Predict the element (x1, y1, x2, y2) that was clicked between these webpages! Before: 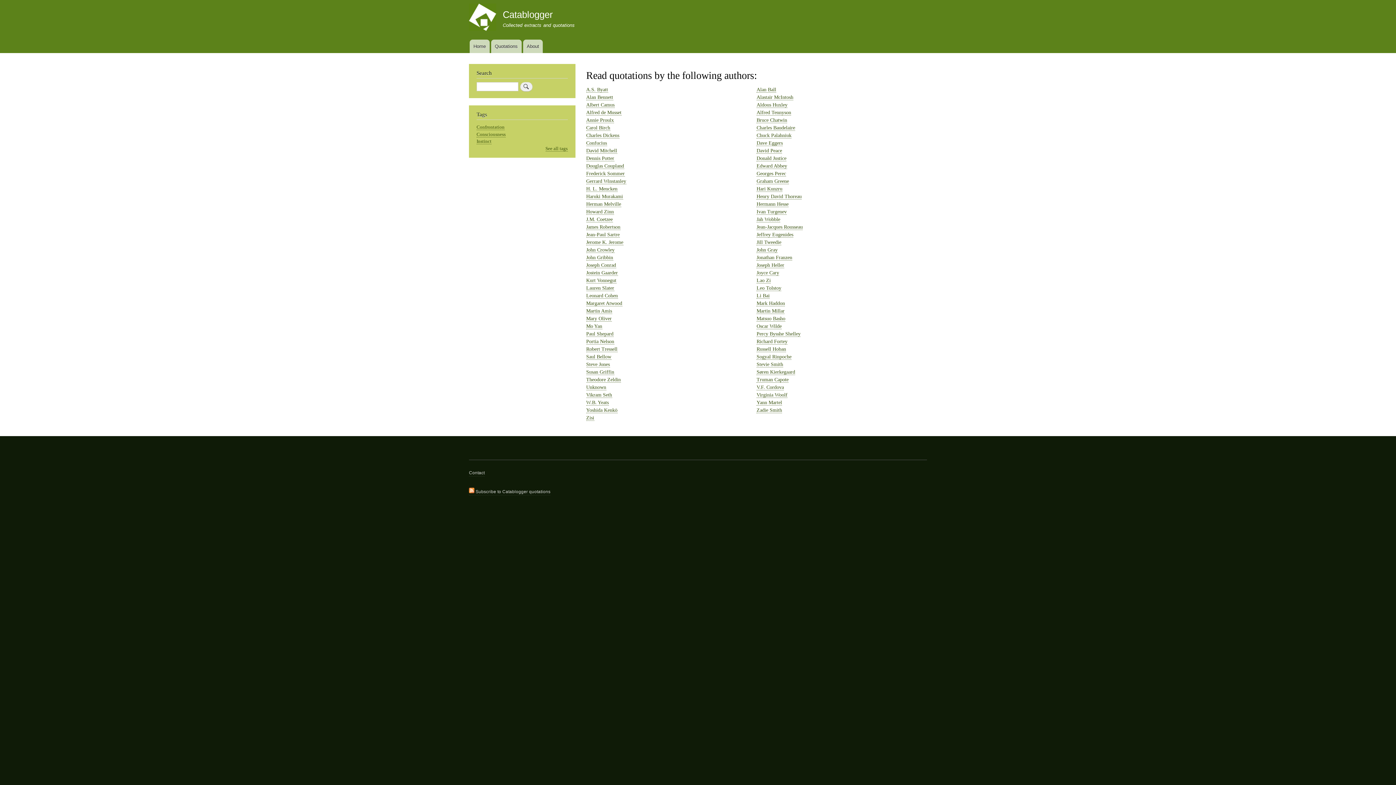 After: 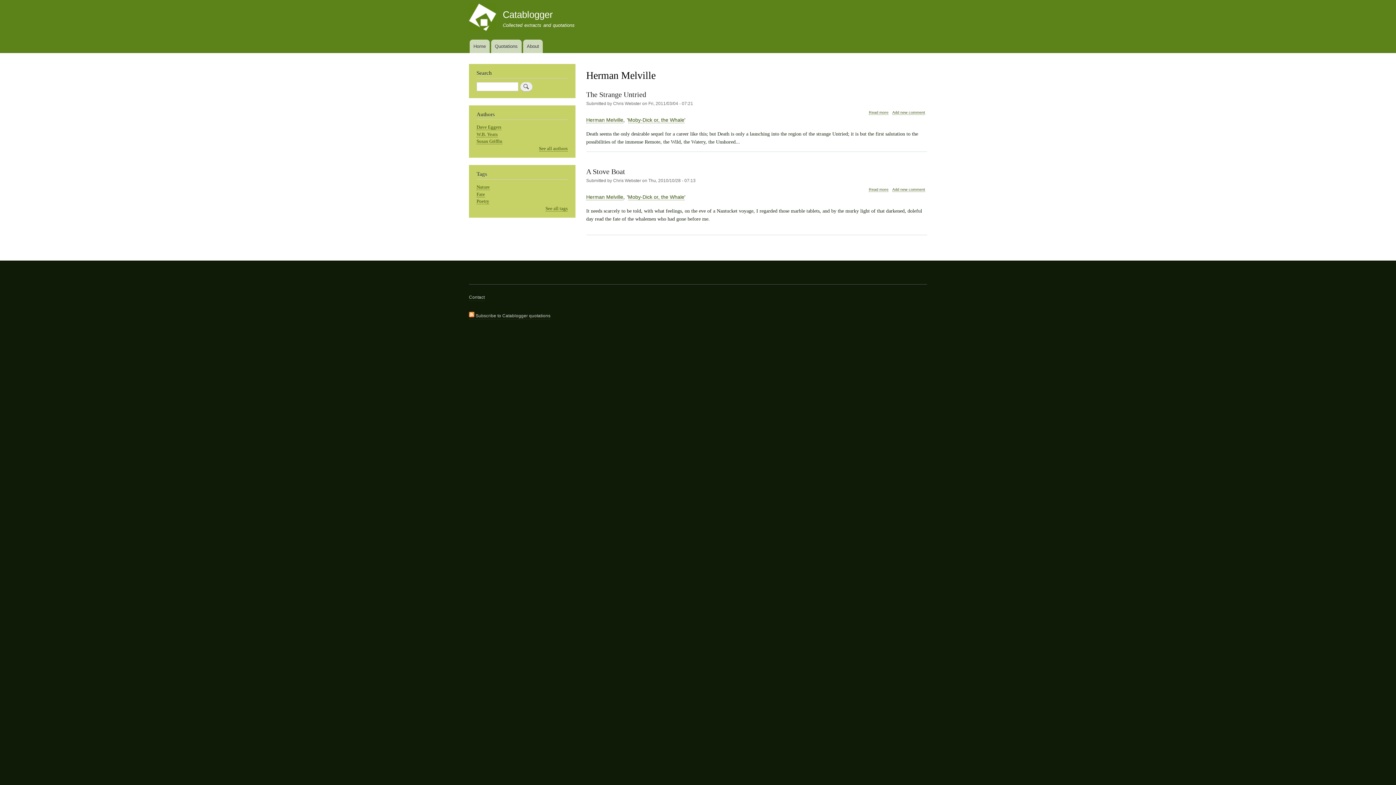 Action: bbox: (586, 201, 621, 207) label: Herman Melville